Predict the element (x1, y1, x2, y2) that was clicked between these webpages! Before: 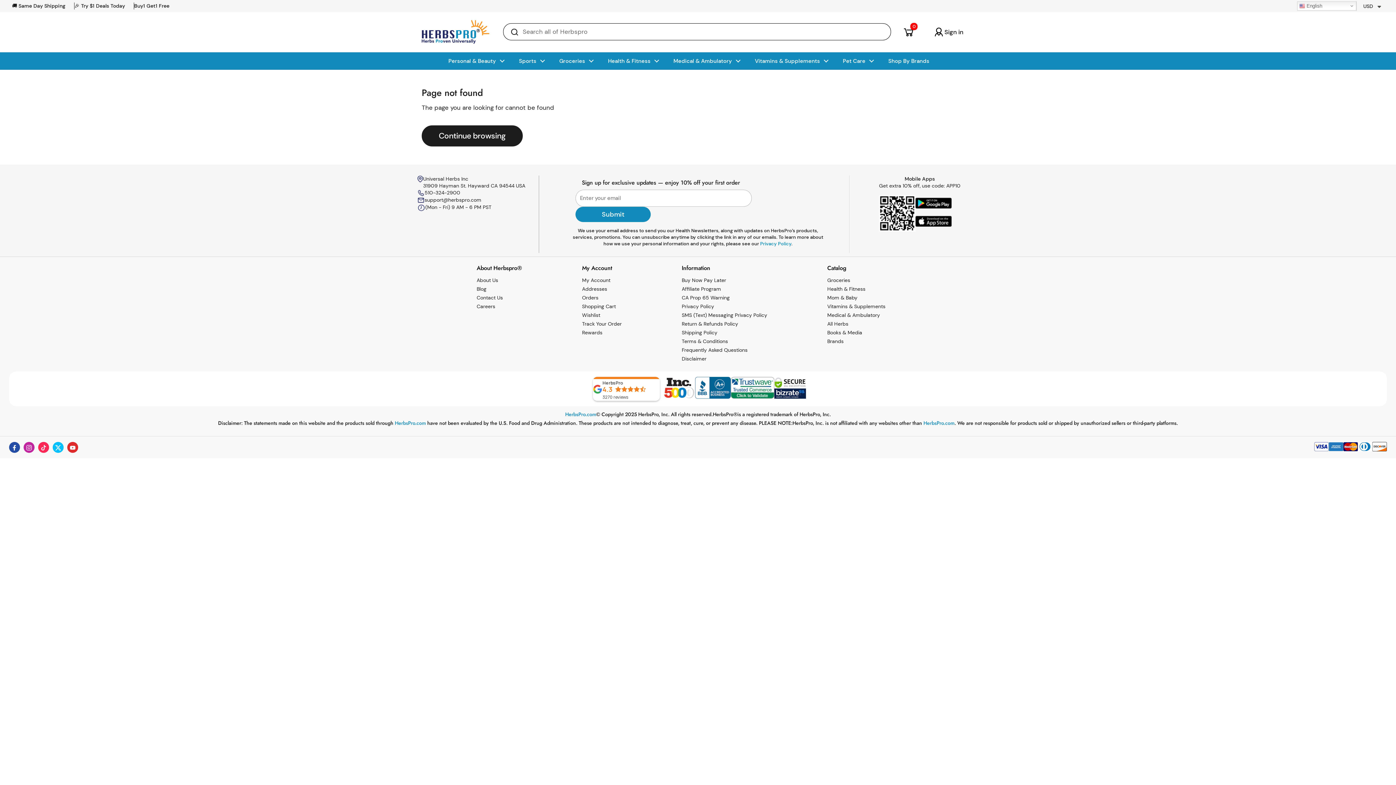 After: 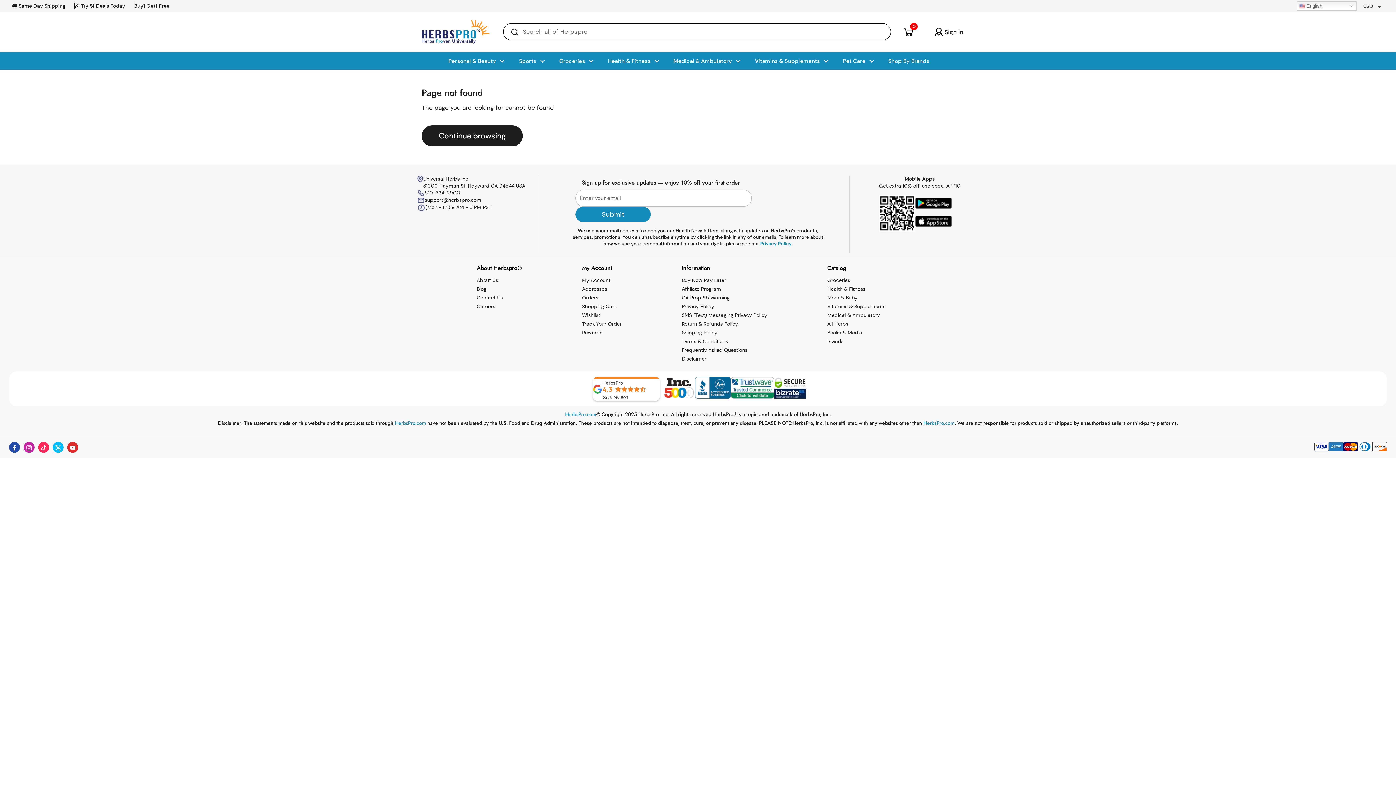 Action: bbox: (67, 442, 78, 453) label: YouTube